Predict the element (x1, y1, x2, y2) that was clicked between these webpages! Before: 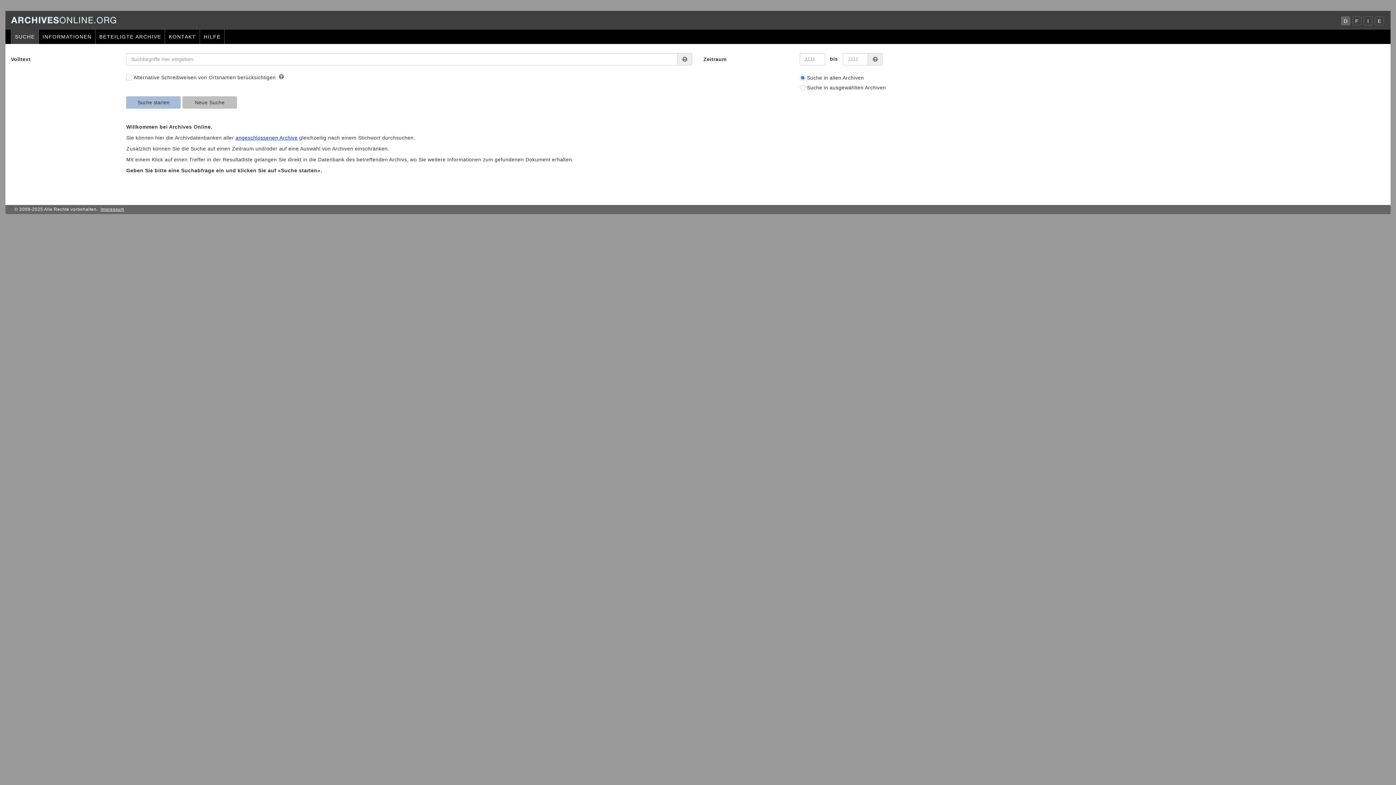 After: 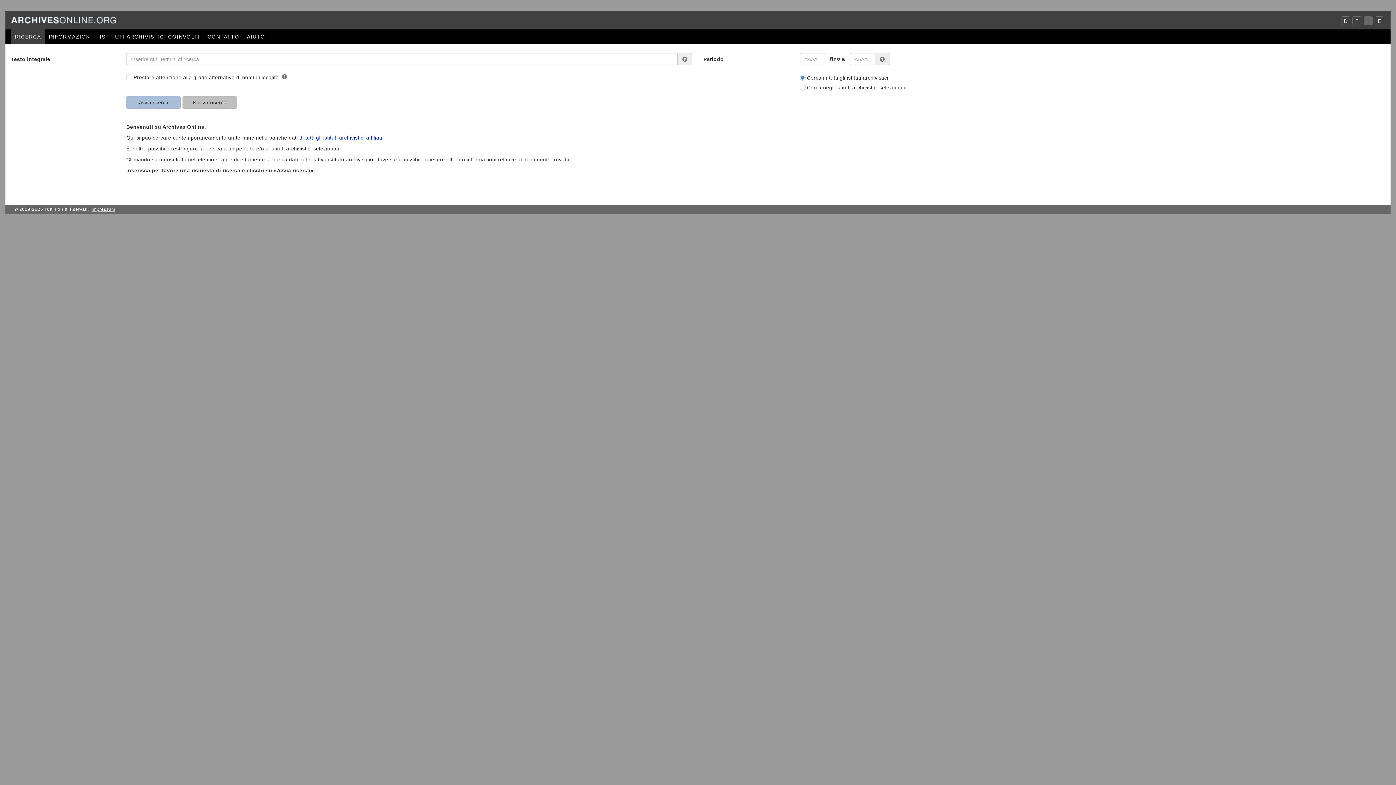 Action: label: I bbox: (1364, 16, 1373, 25)